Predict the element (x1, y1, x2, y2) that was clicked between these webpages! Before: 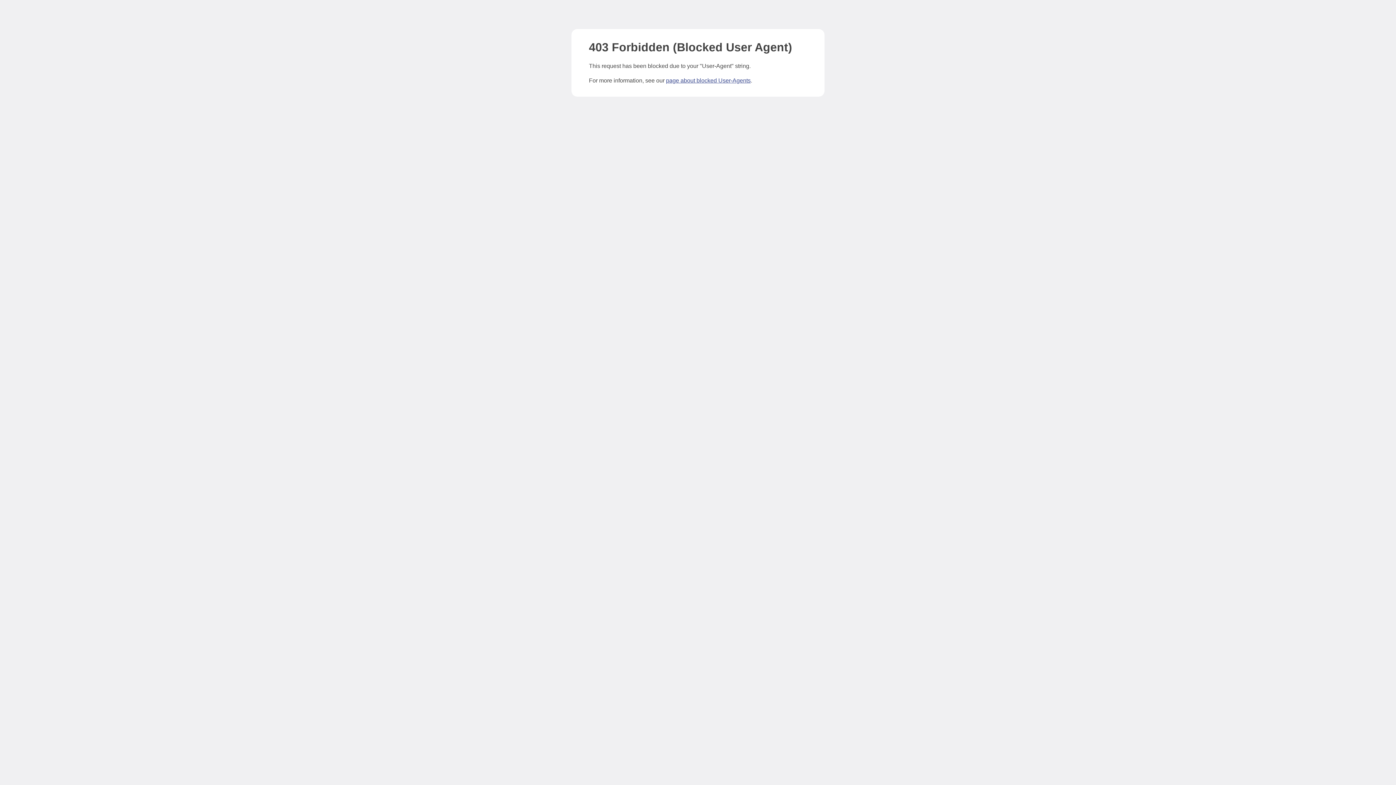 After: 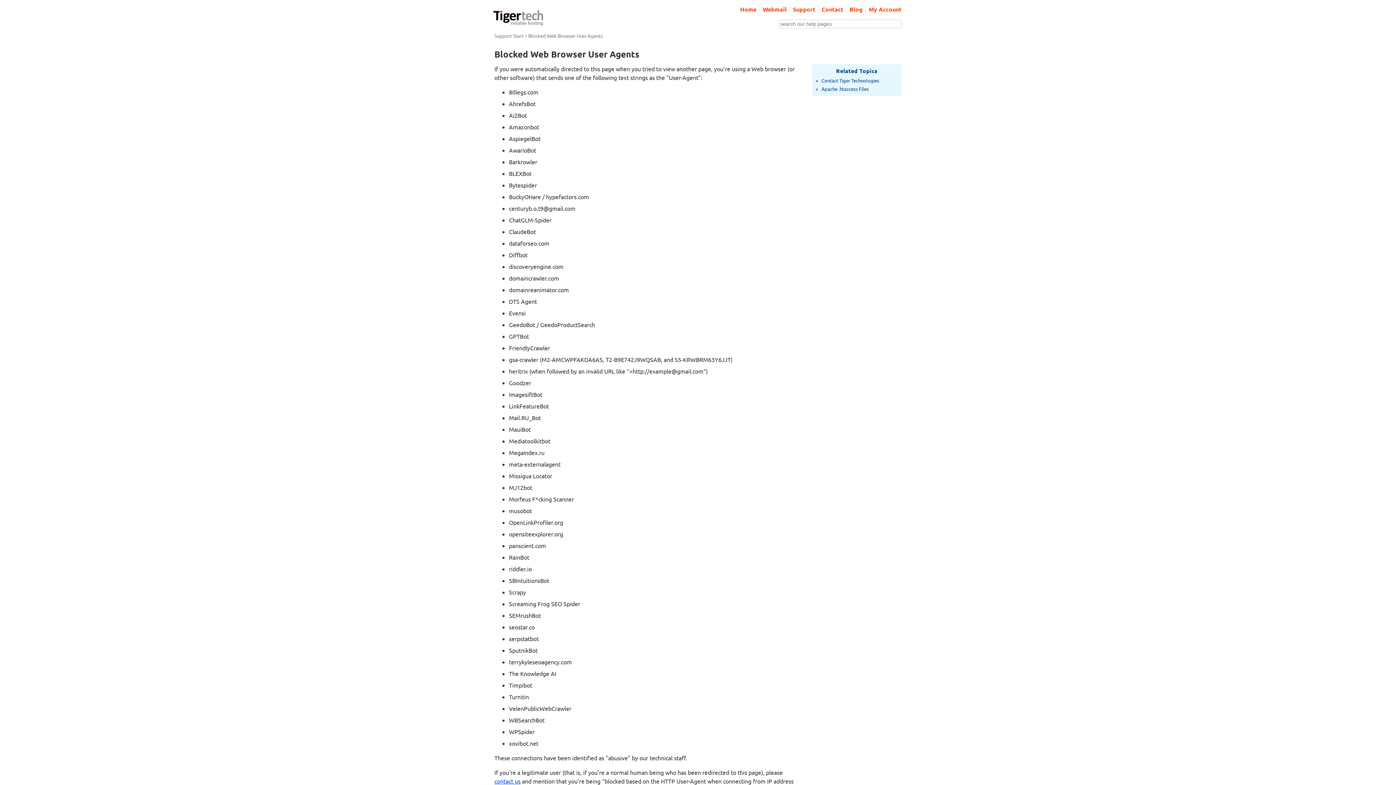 Action: label: page about blocked User-Agents bbox: (666, 77, 750, 83)